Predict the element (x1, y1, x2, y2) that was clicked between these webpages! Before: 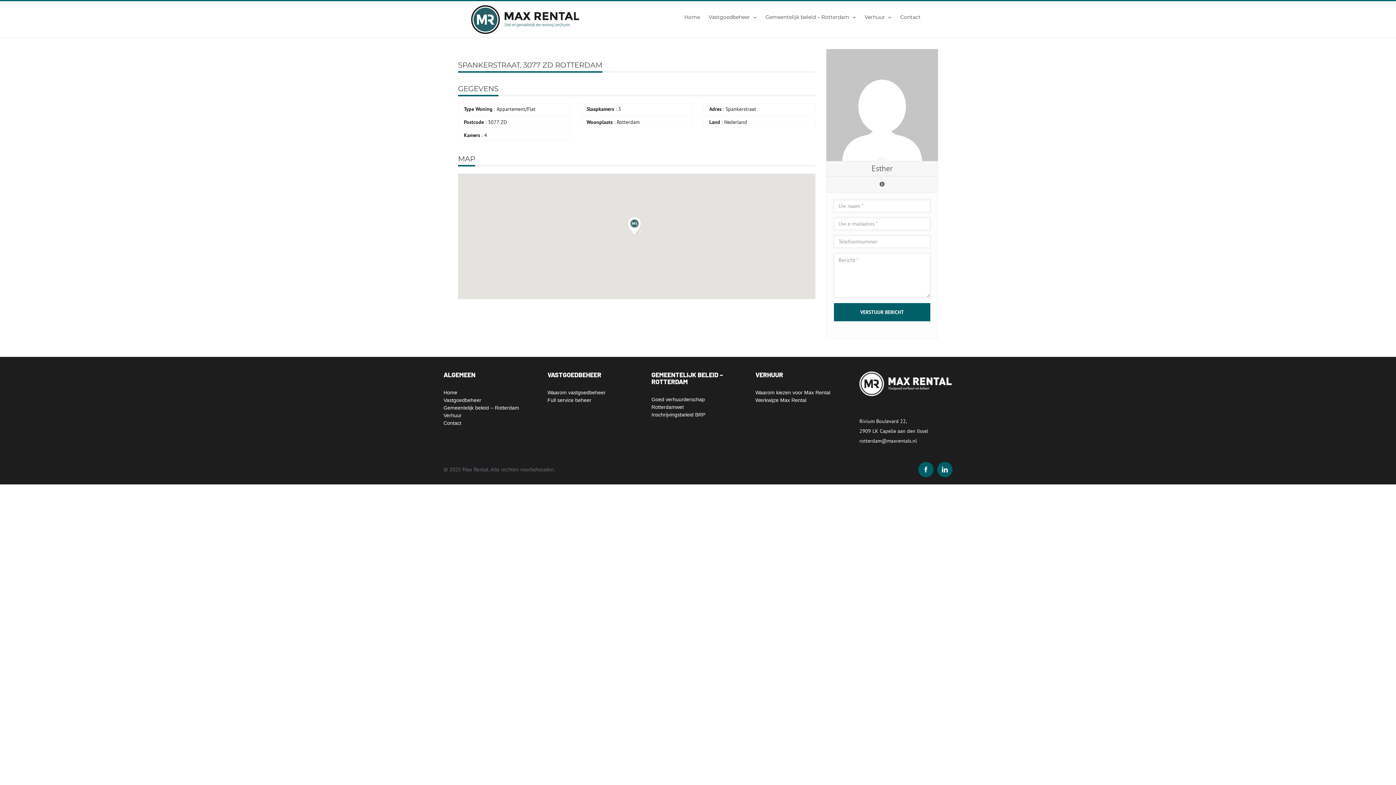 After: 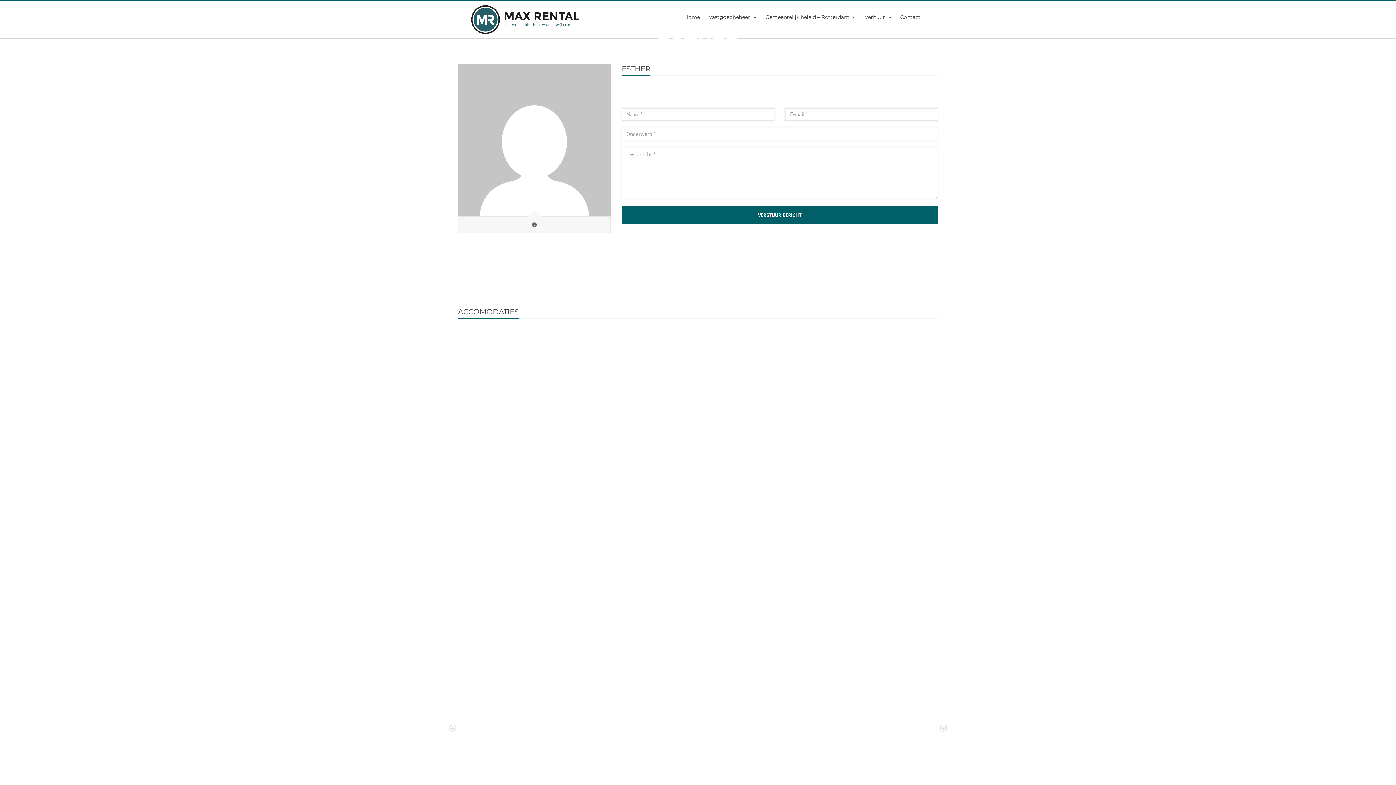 Action: bbox: (826, 176, 937, 192)